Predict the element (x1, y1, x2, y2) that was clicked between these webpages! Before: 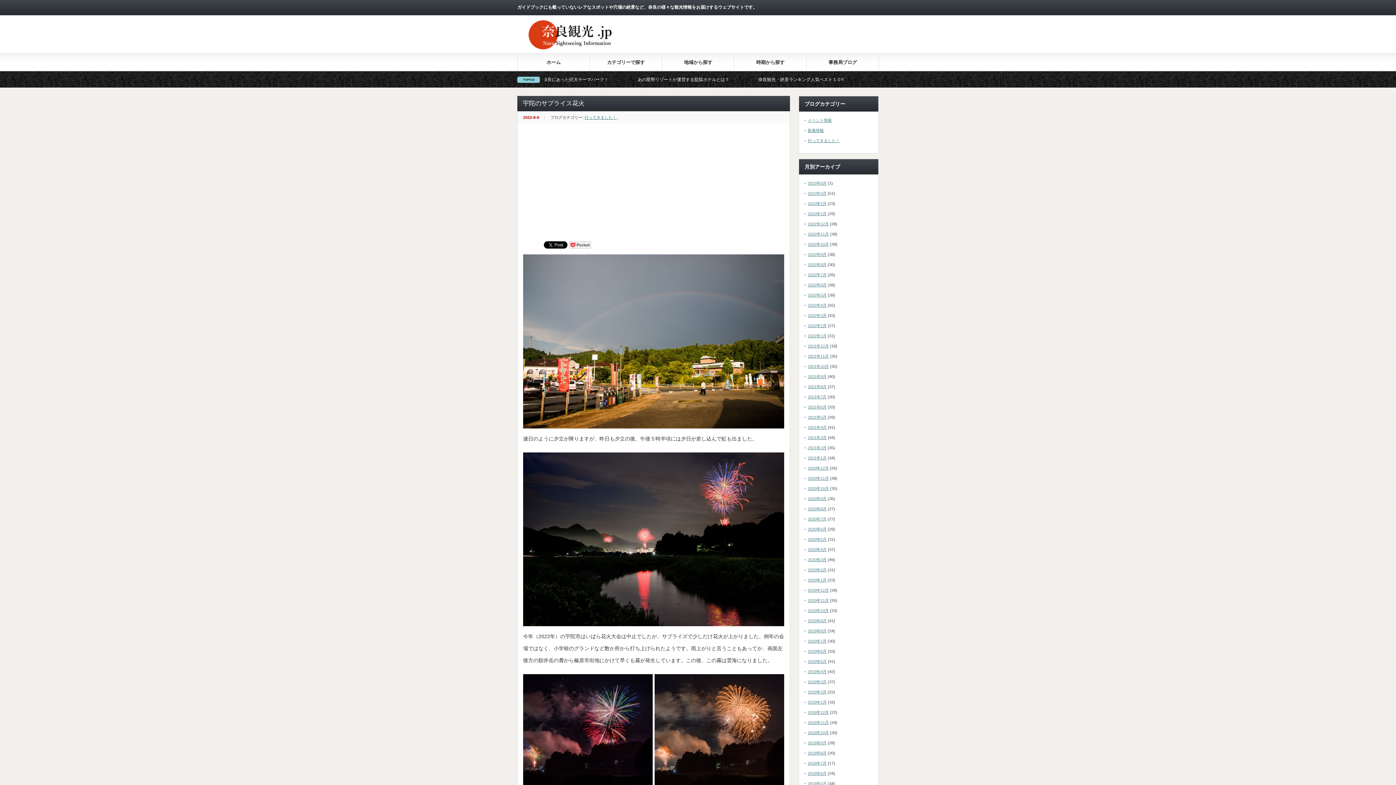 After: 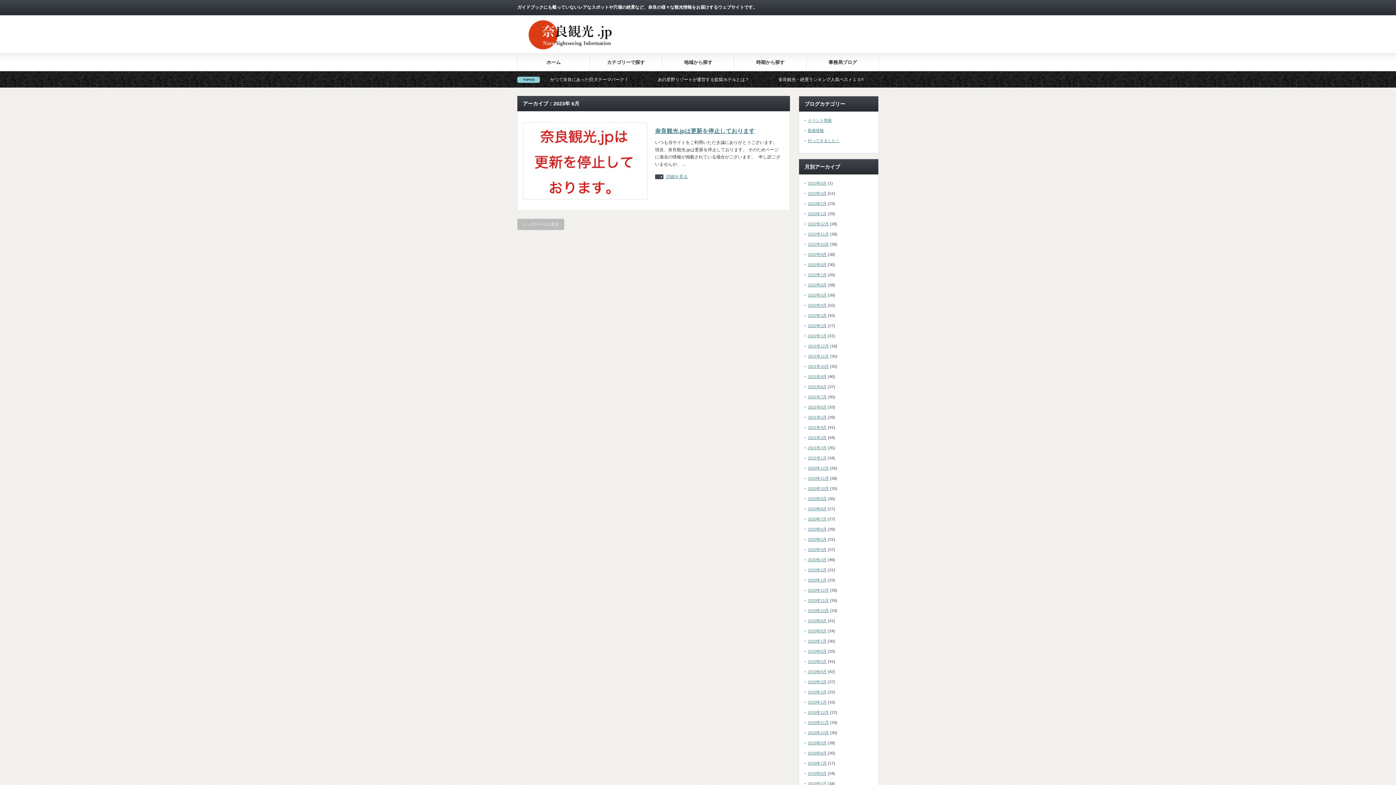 Action: label: 2023年6月 bbox: (808, 181, 826, 185)